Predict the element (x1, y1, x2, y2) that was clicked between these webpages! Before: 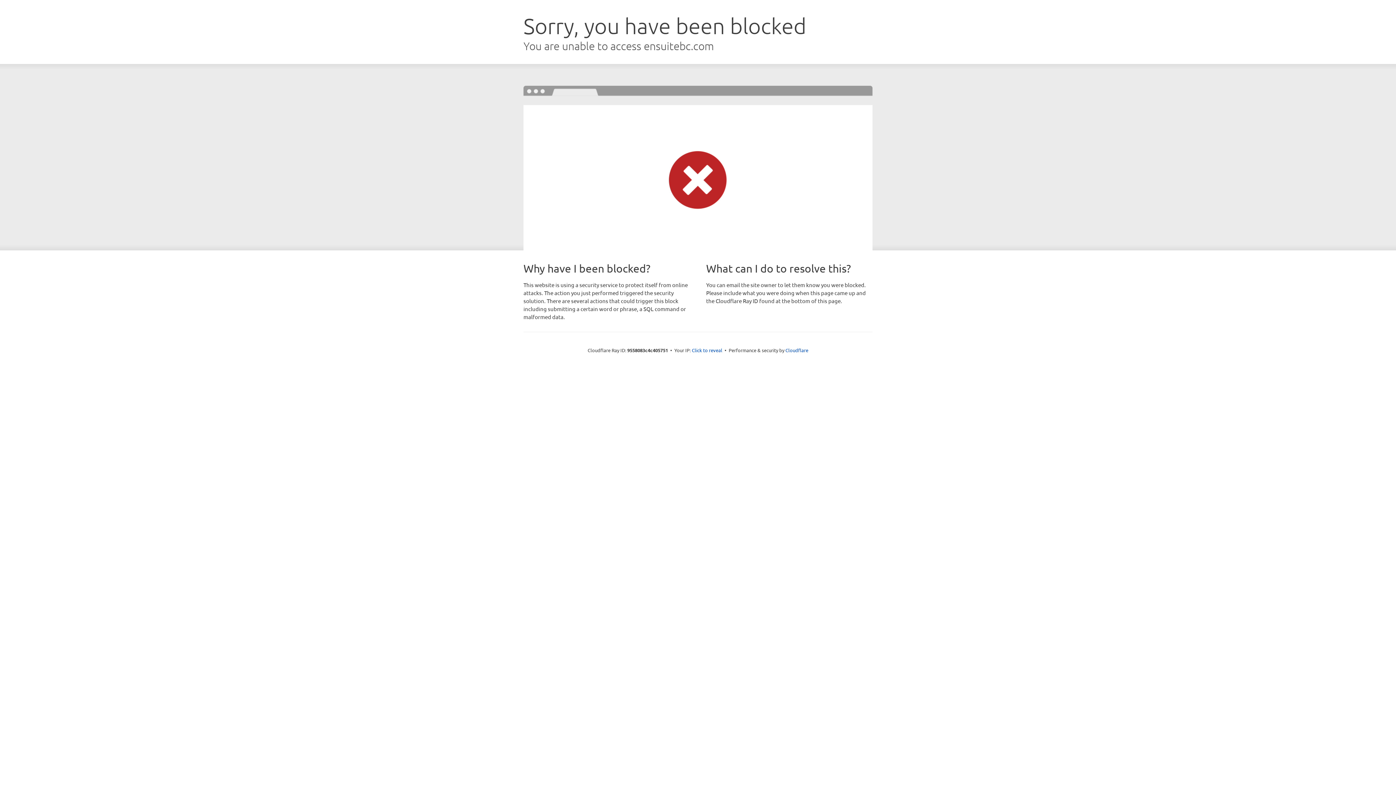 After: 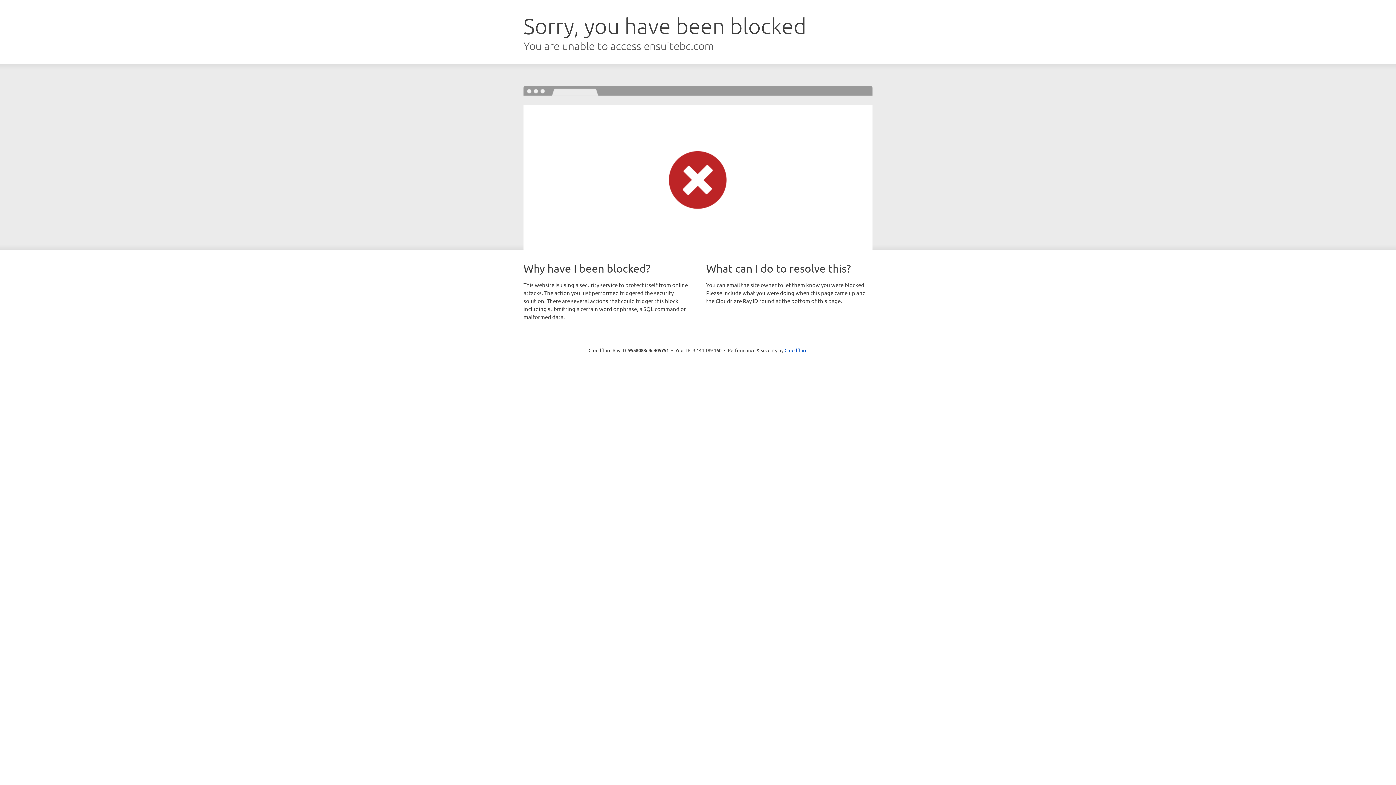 Action: bbox: (692, 346, 722, 353) label: Click to reveal